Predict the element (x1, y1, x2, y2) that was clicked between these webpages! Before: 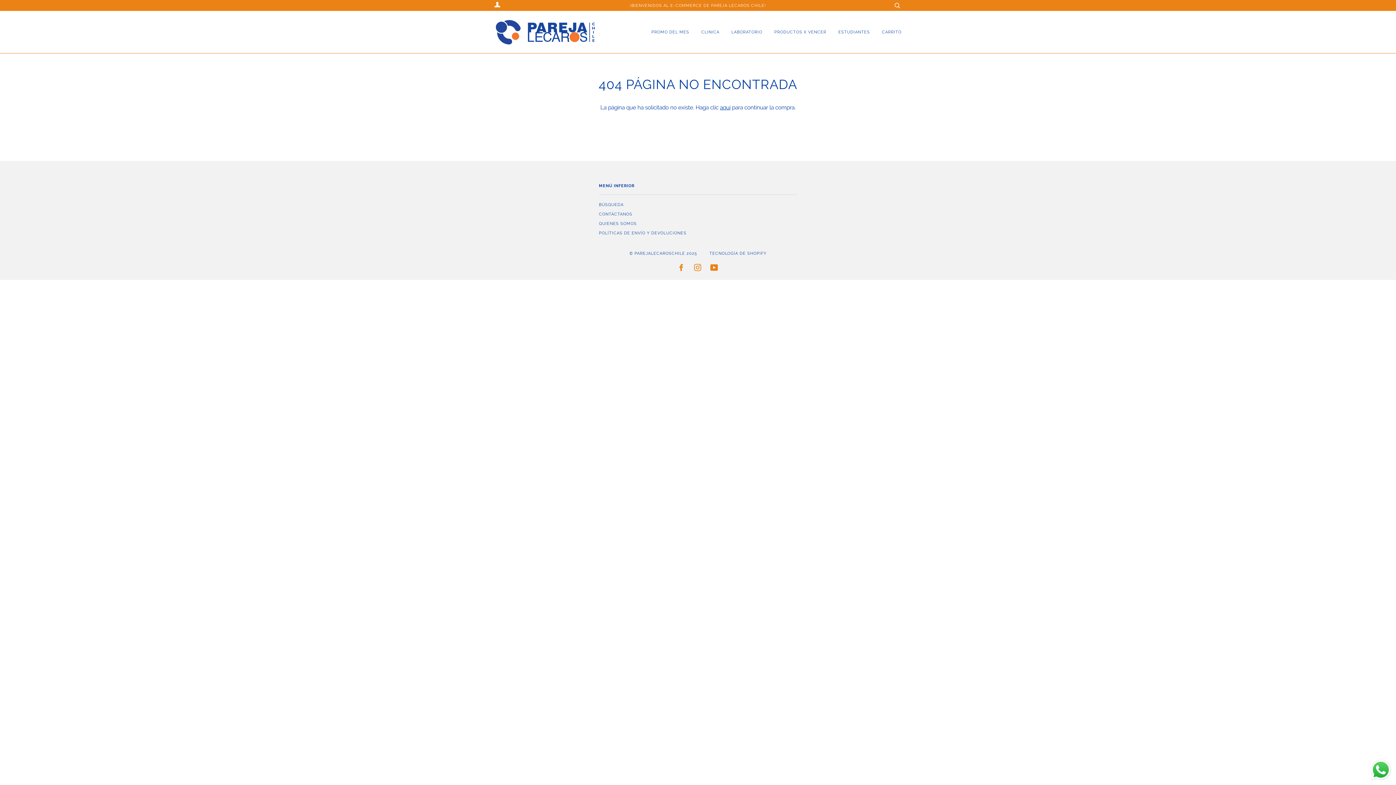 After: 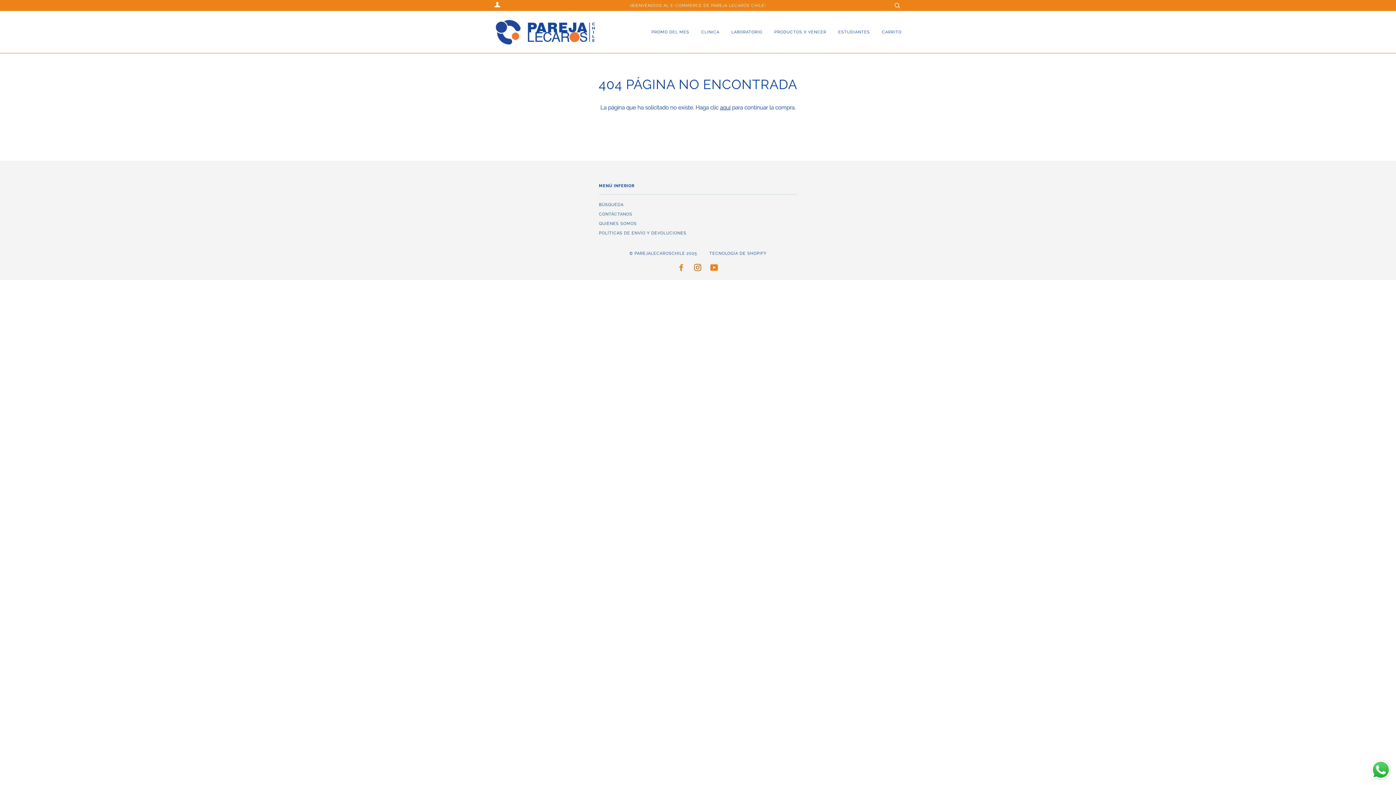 Action: bbox: (694, 266, 701, 271) label: INSTAGRAM